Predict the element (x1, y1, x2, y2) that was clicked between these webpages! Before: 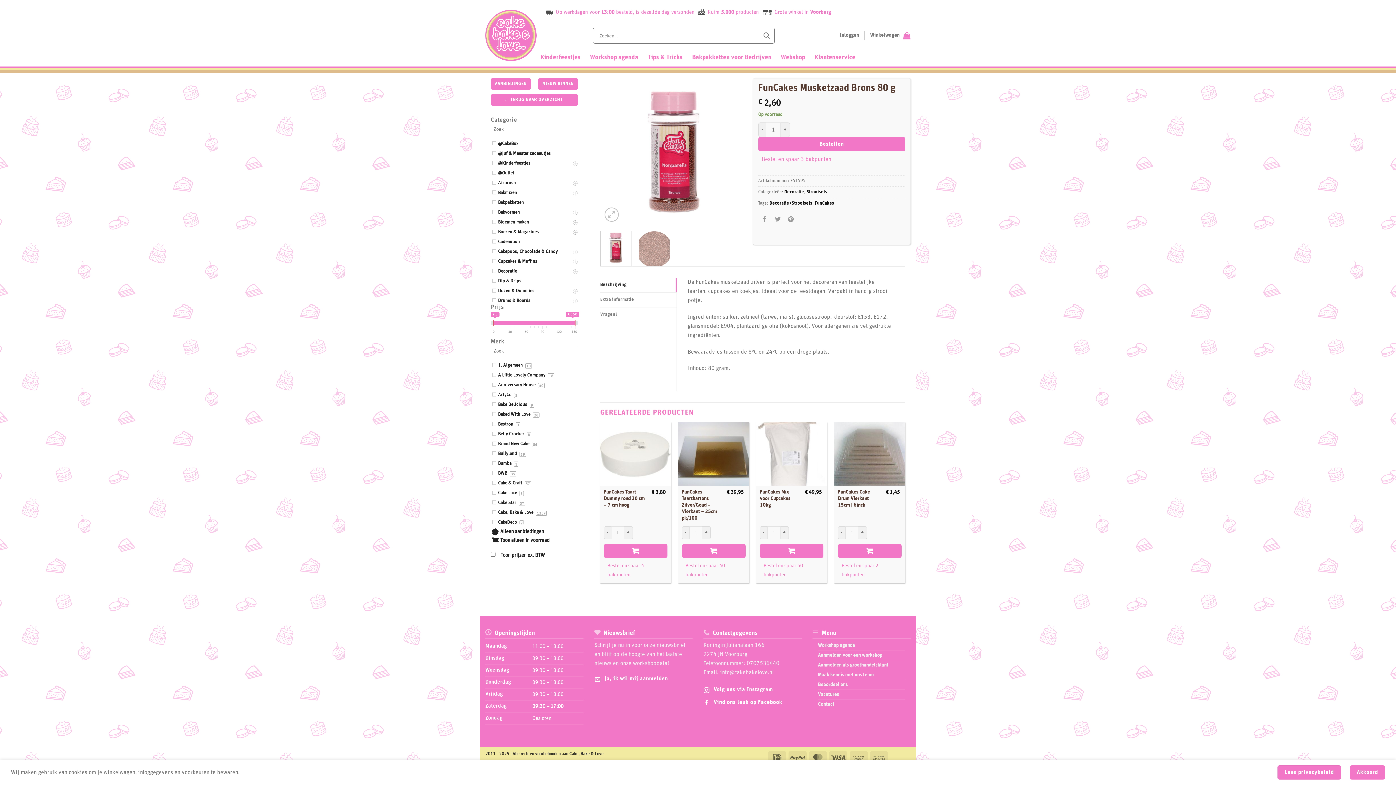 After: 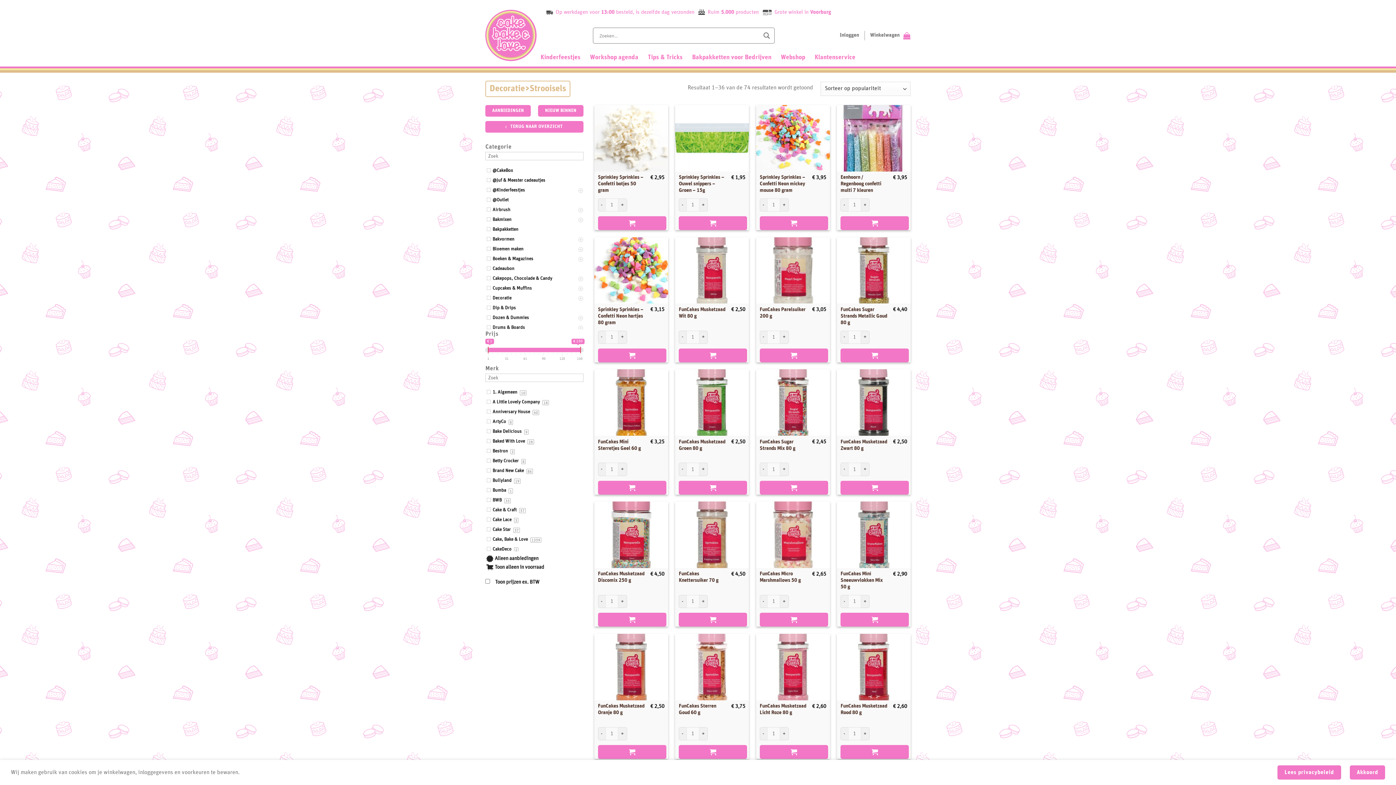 Action: bbox: (769, 200, 812, 205) label: Decoratie>Strooisels